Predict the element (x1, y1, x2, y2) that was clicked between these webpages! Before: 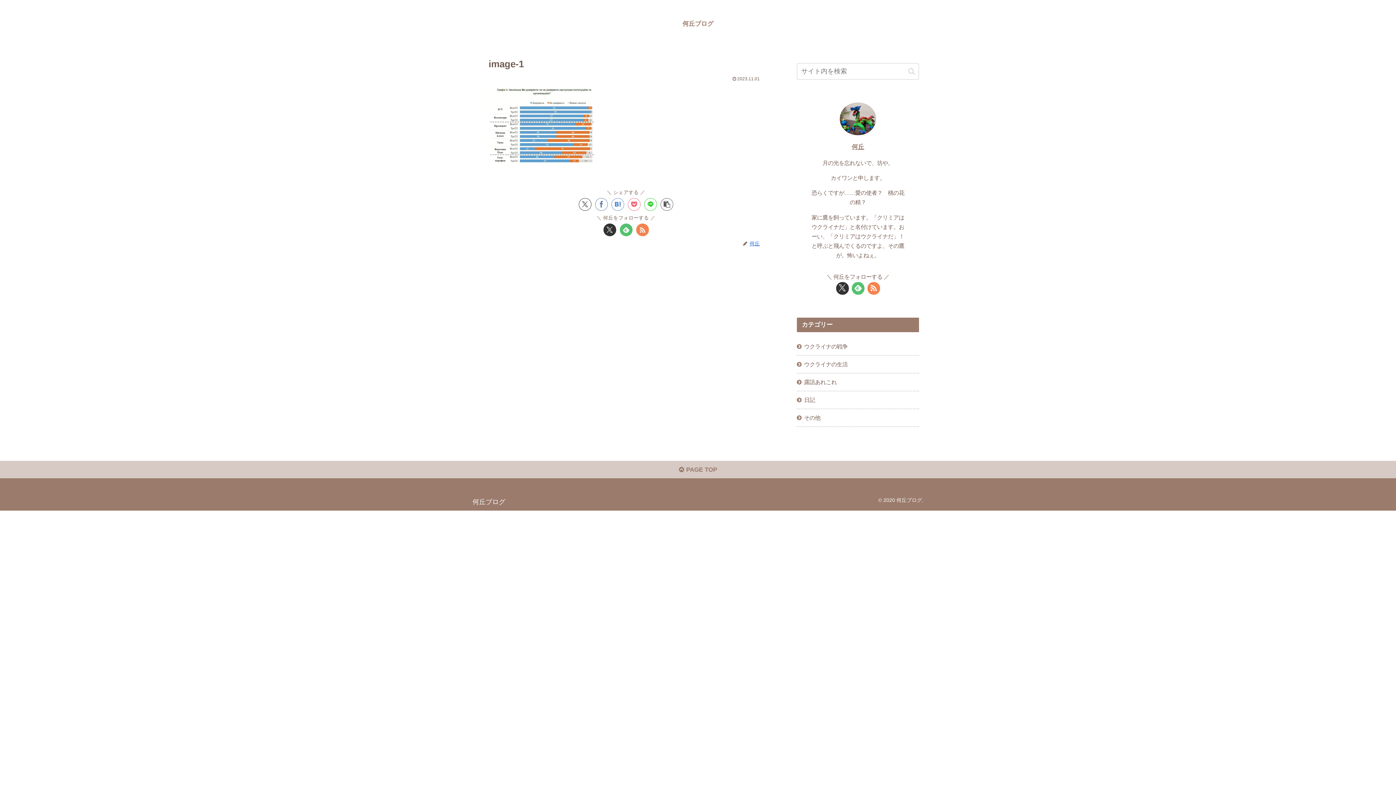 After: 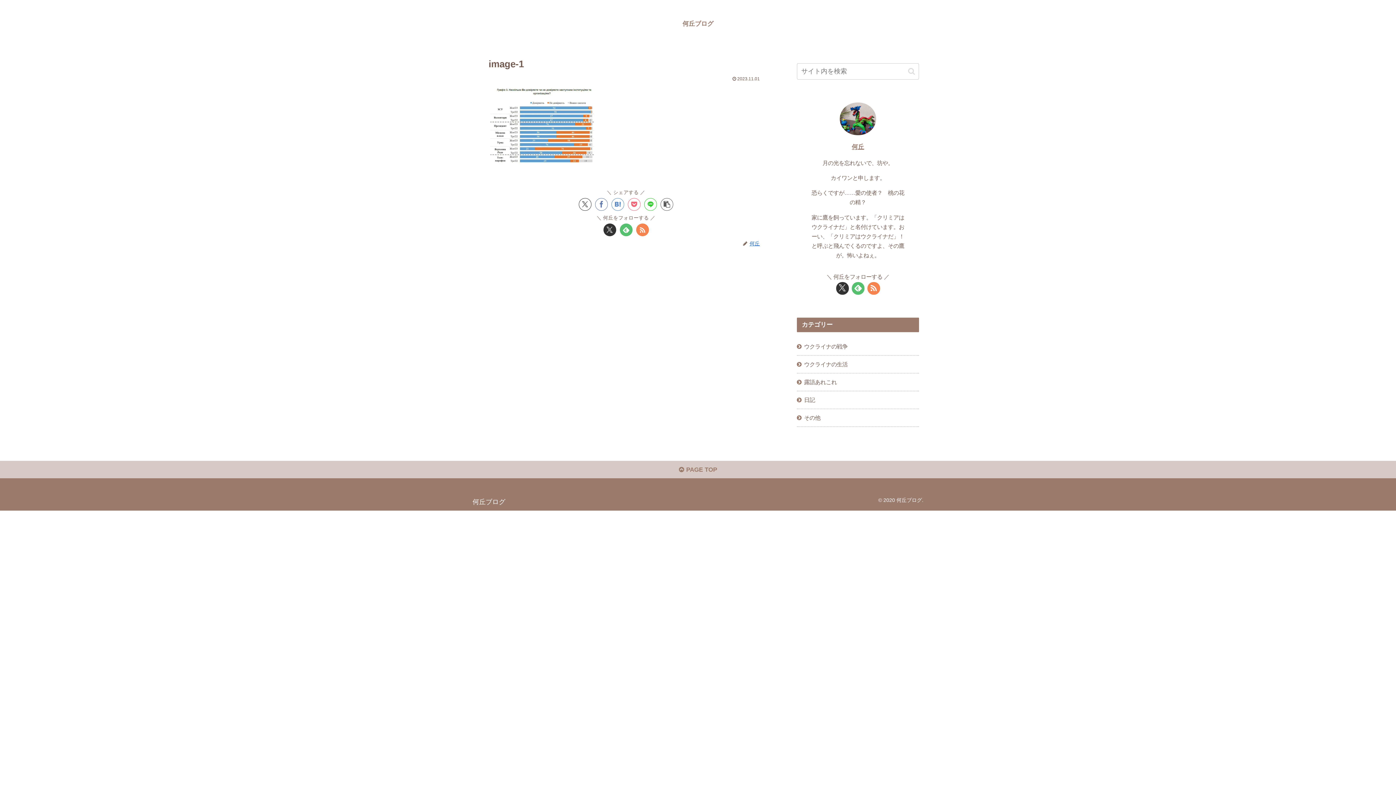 Action: bbox: (836, 282, 848, 294) label: Xをフォロー